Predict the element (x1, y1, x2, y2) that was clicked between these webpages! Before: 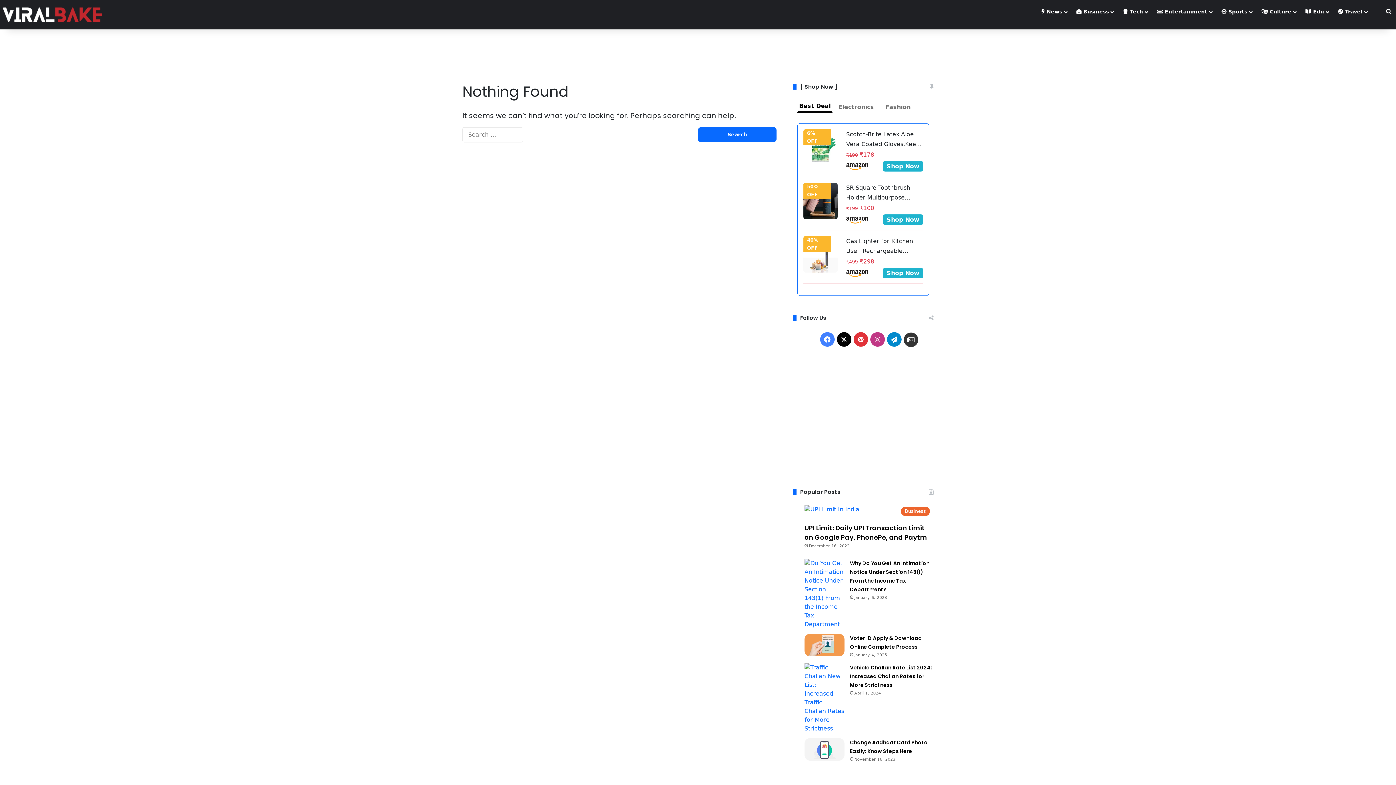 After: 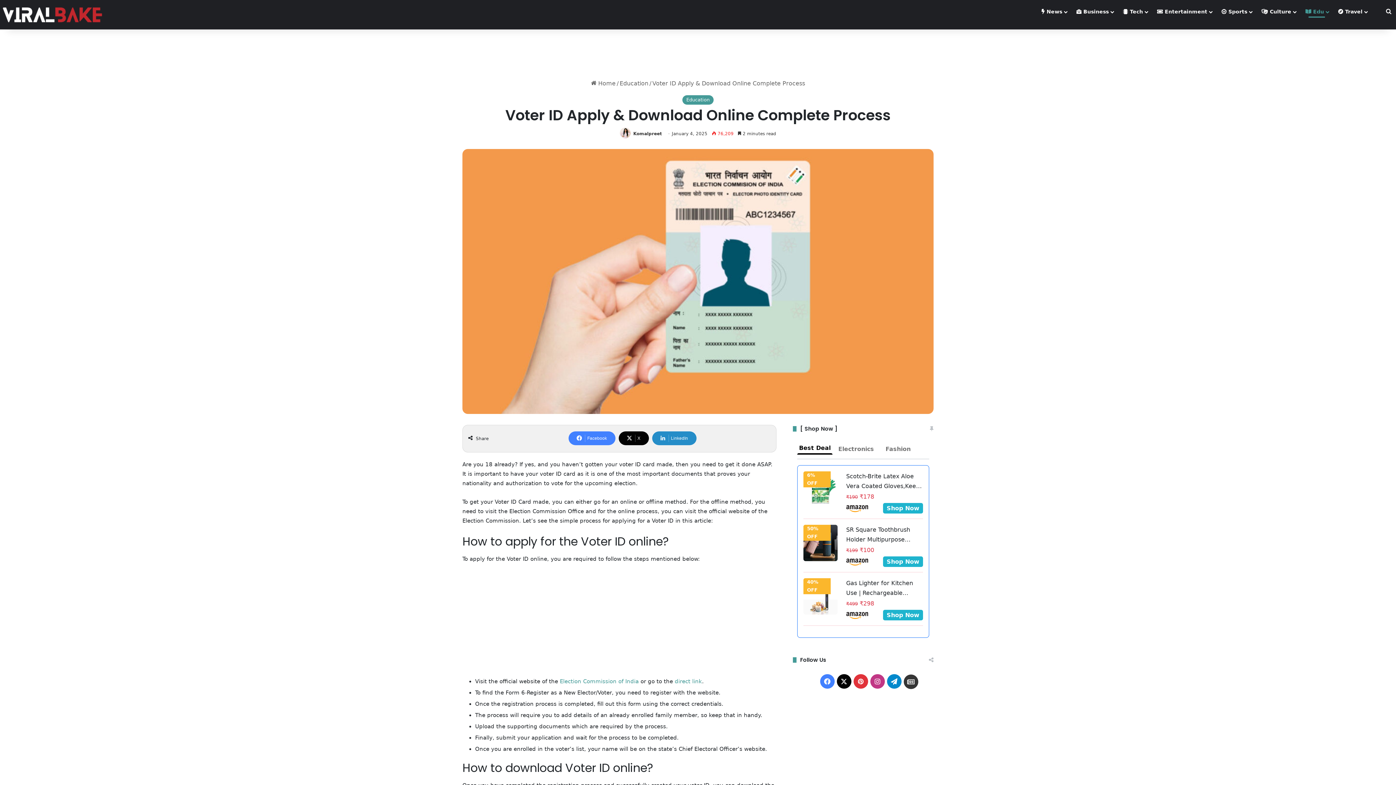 Action: bbox: (804, 634, 844, 656) label: Voter ID Apply & Download Online Complete Process